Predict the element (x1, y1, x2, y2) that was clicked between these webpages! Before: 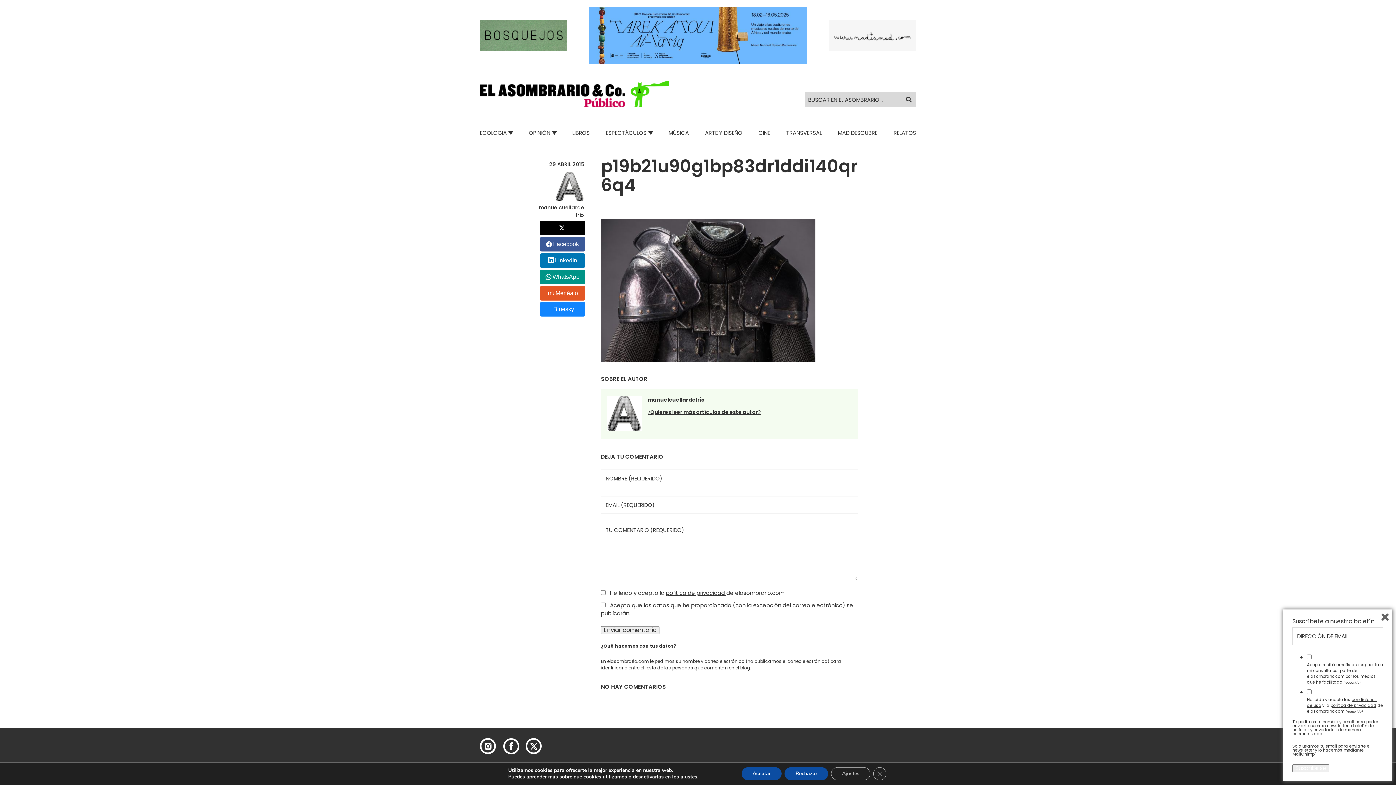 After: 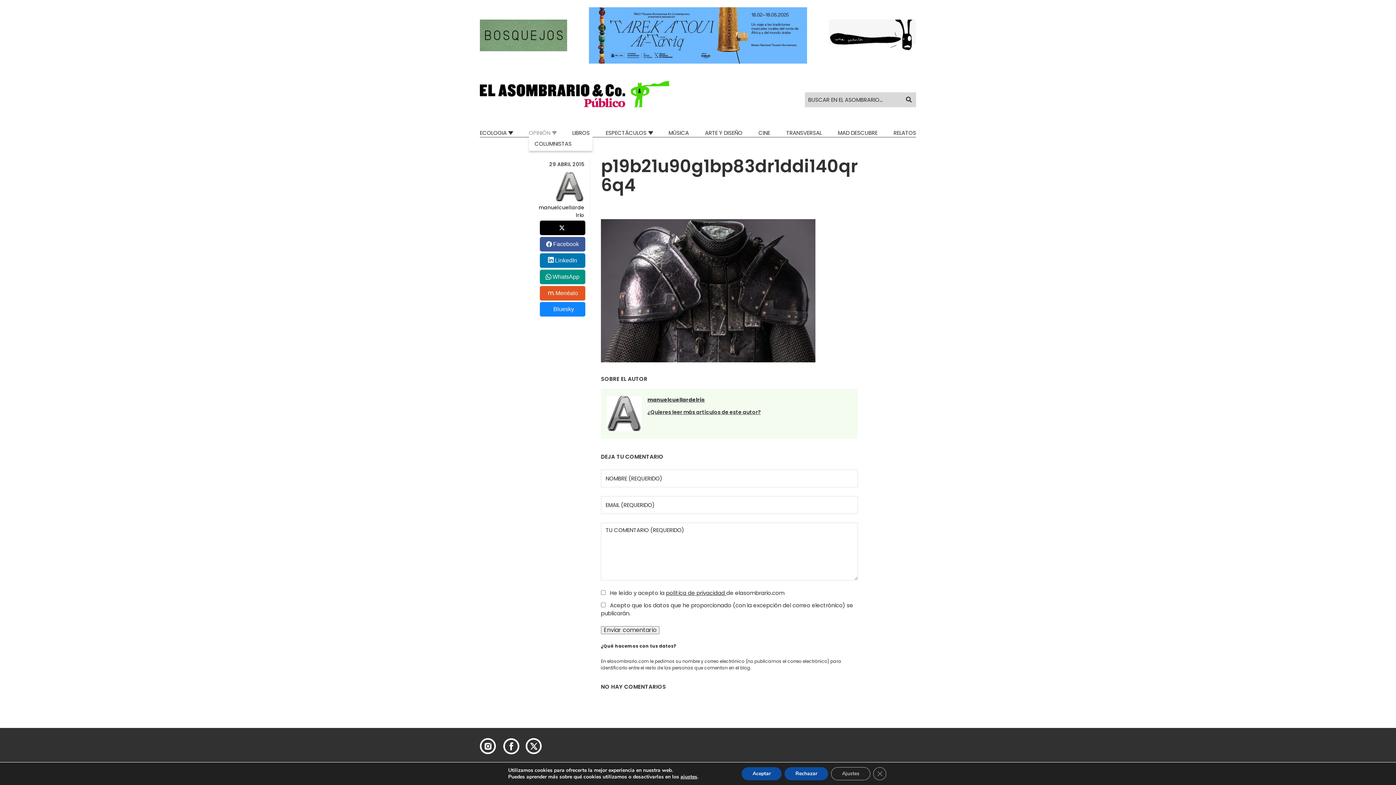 Action: label: OPINIÓN bbox: (528, 128, 556, 136)